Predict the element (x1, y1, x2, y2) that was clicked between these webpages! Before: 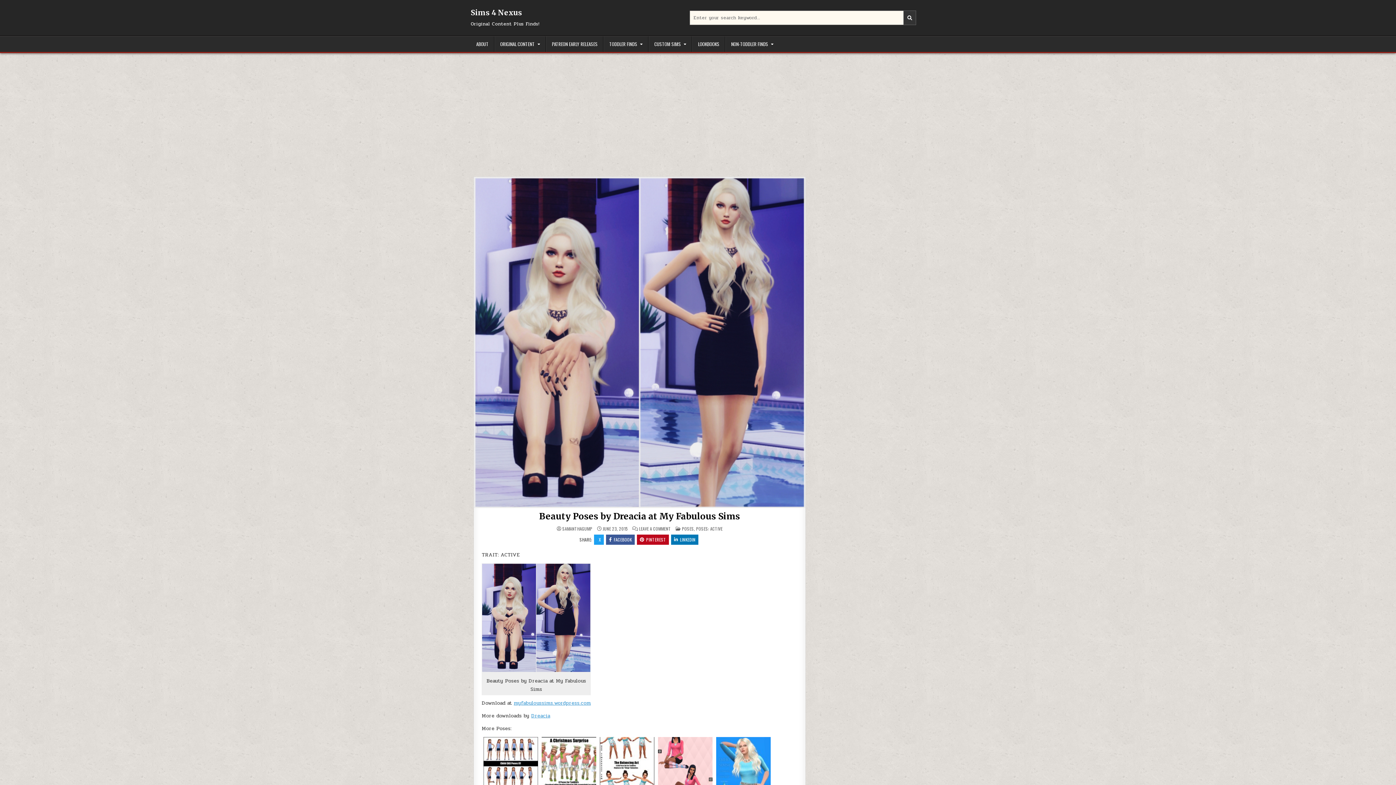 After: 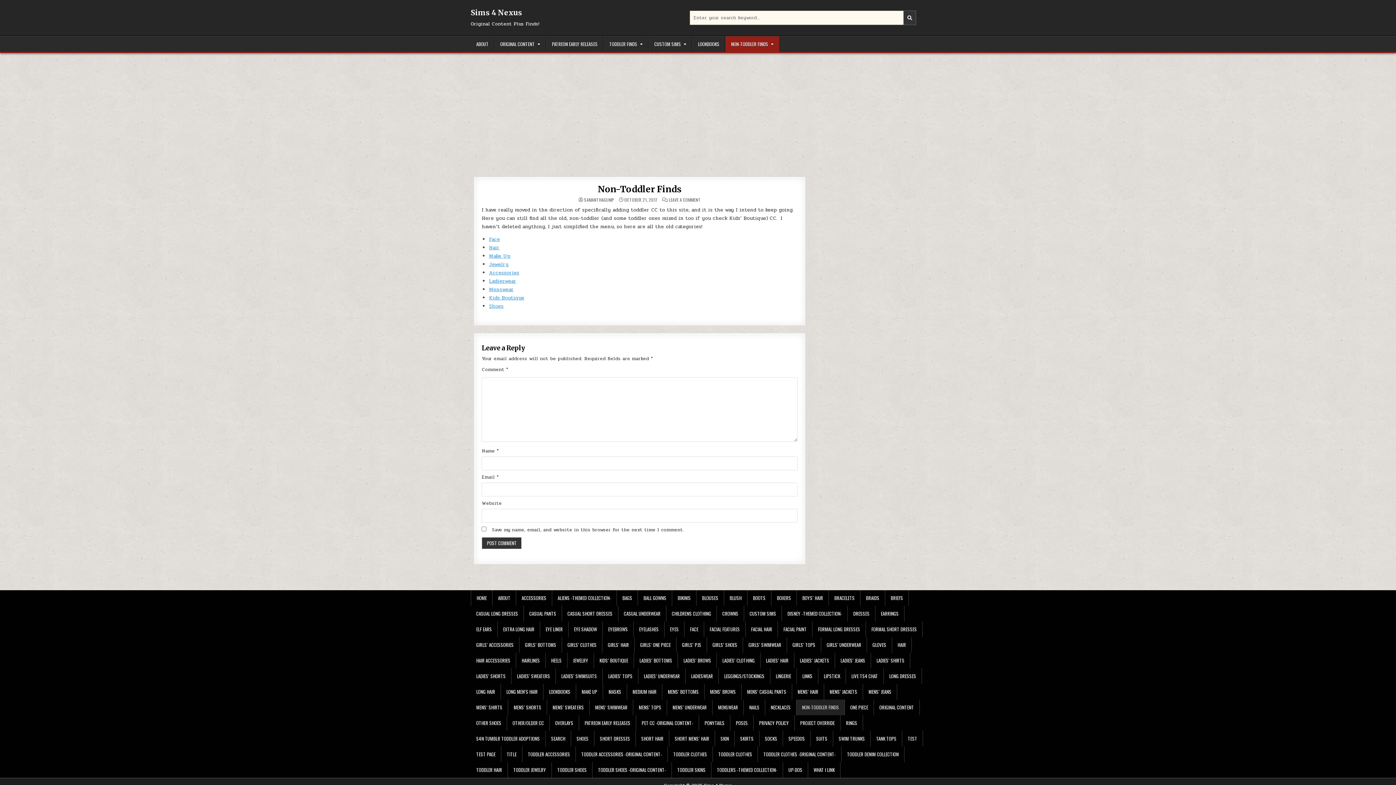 Action: bbox: (725, 36, 779, 52) label: NON-TODDLER FINDS